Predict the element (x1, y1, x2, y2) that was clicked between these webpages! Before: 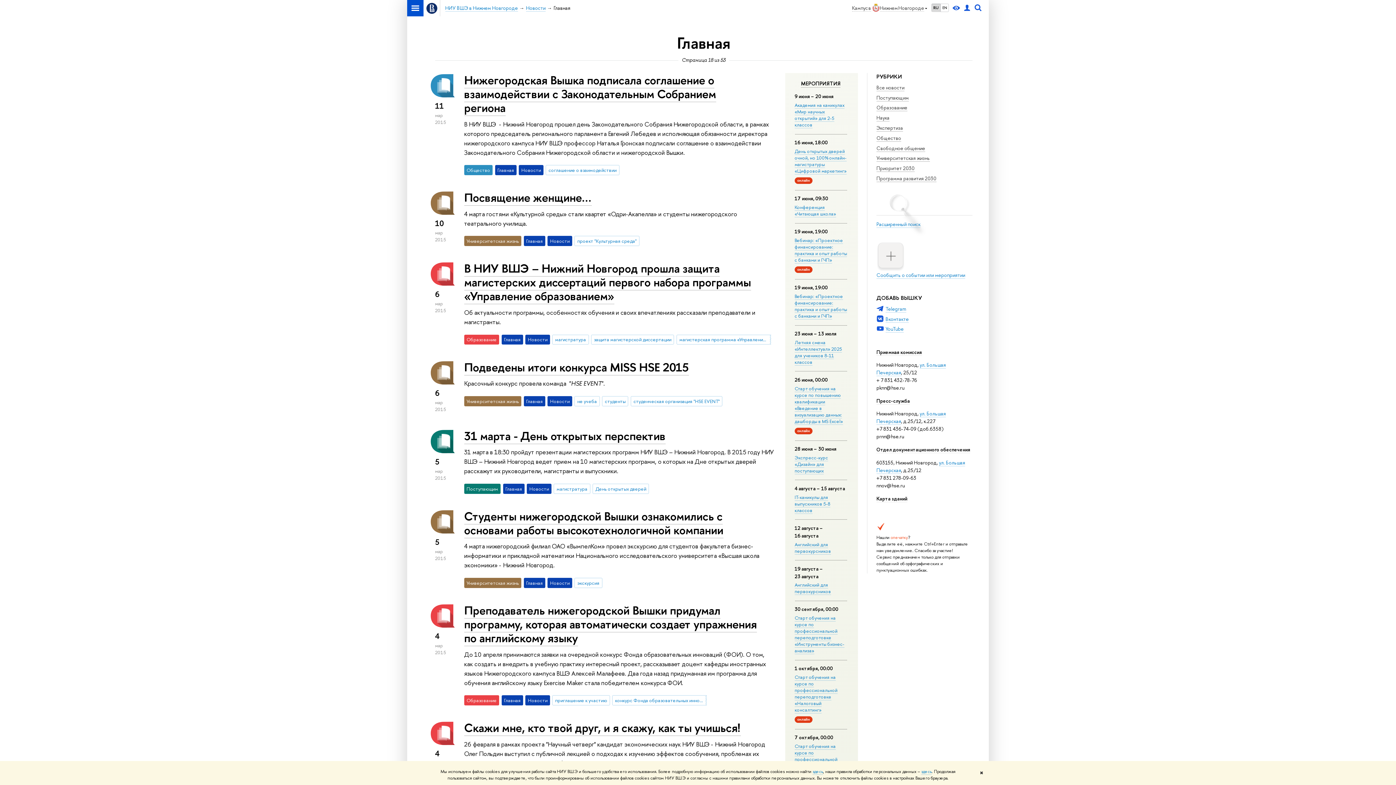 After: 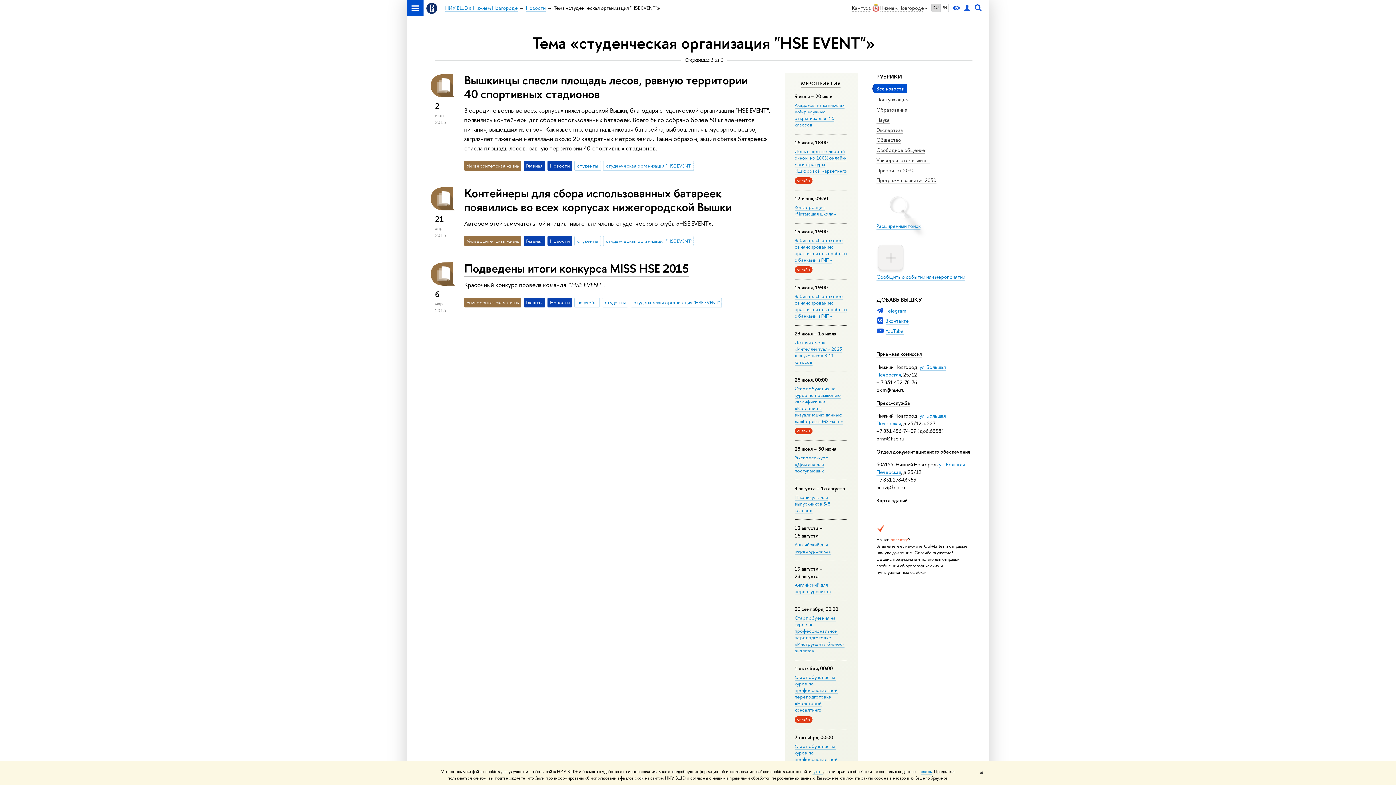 Action: bbox: (630, 396, 722, 406) label: студенческая организация "HSE EVENT"